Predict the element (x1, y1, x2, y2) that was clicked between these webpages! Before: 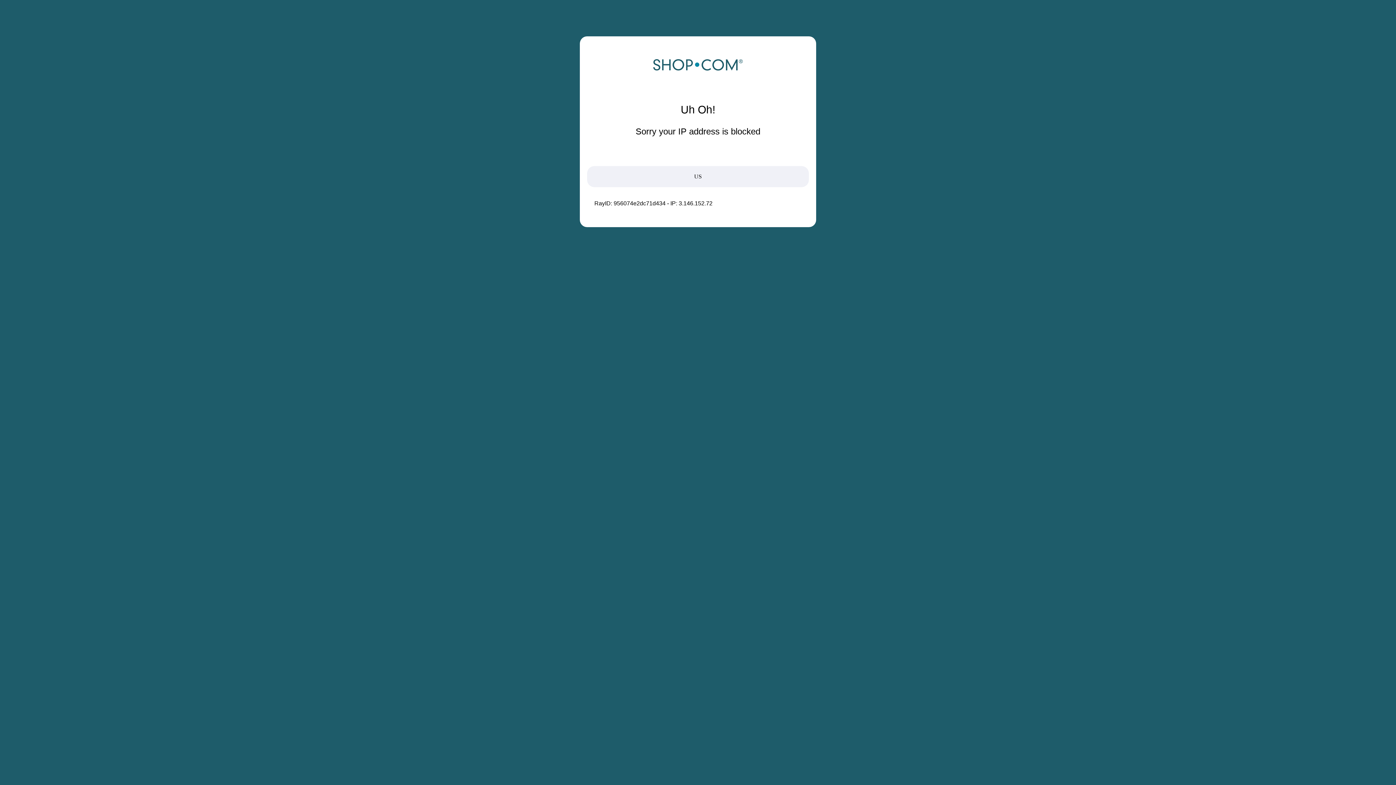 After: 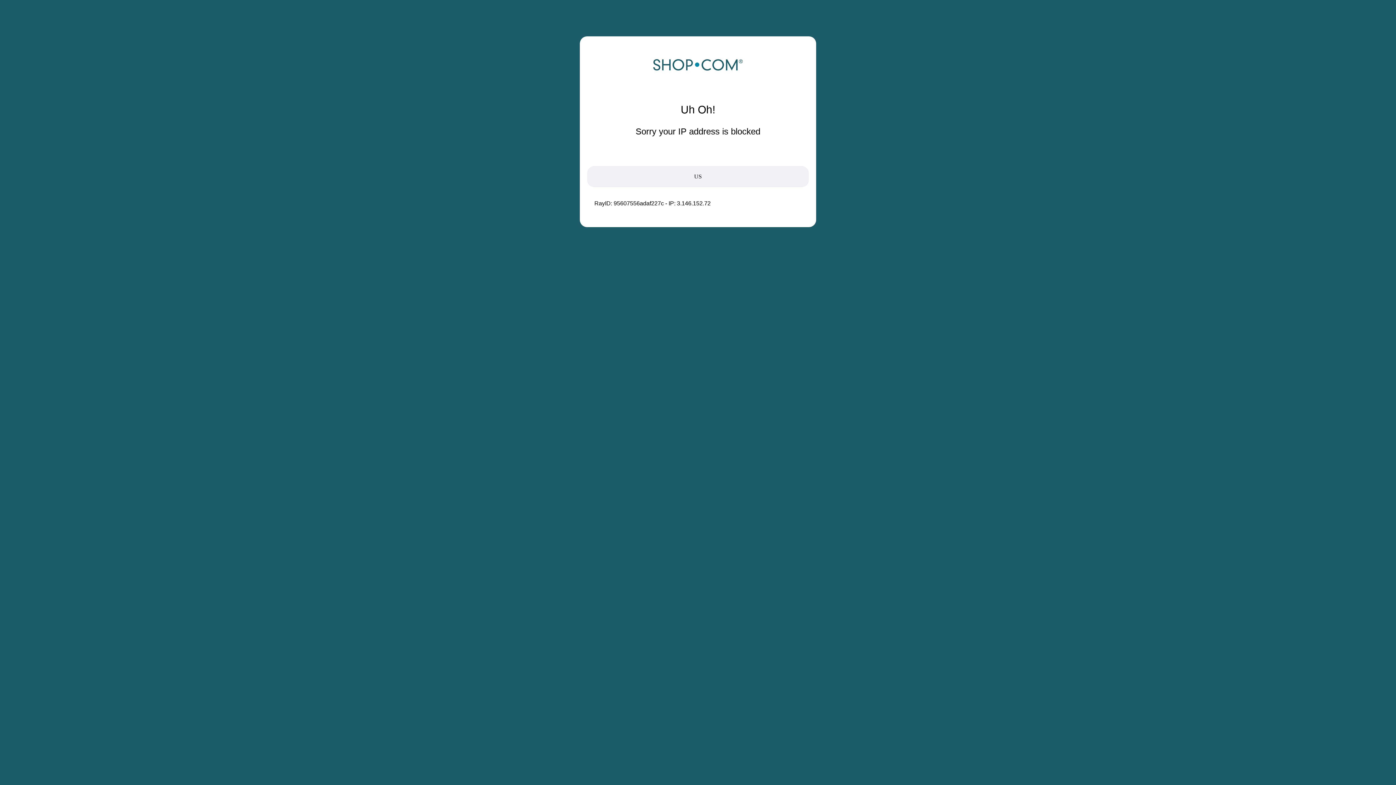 Action: bbox: (652, 68, 743, 74)